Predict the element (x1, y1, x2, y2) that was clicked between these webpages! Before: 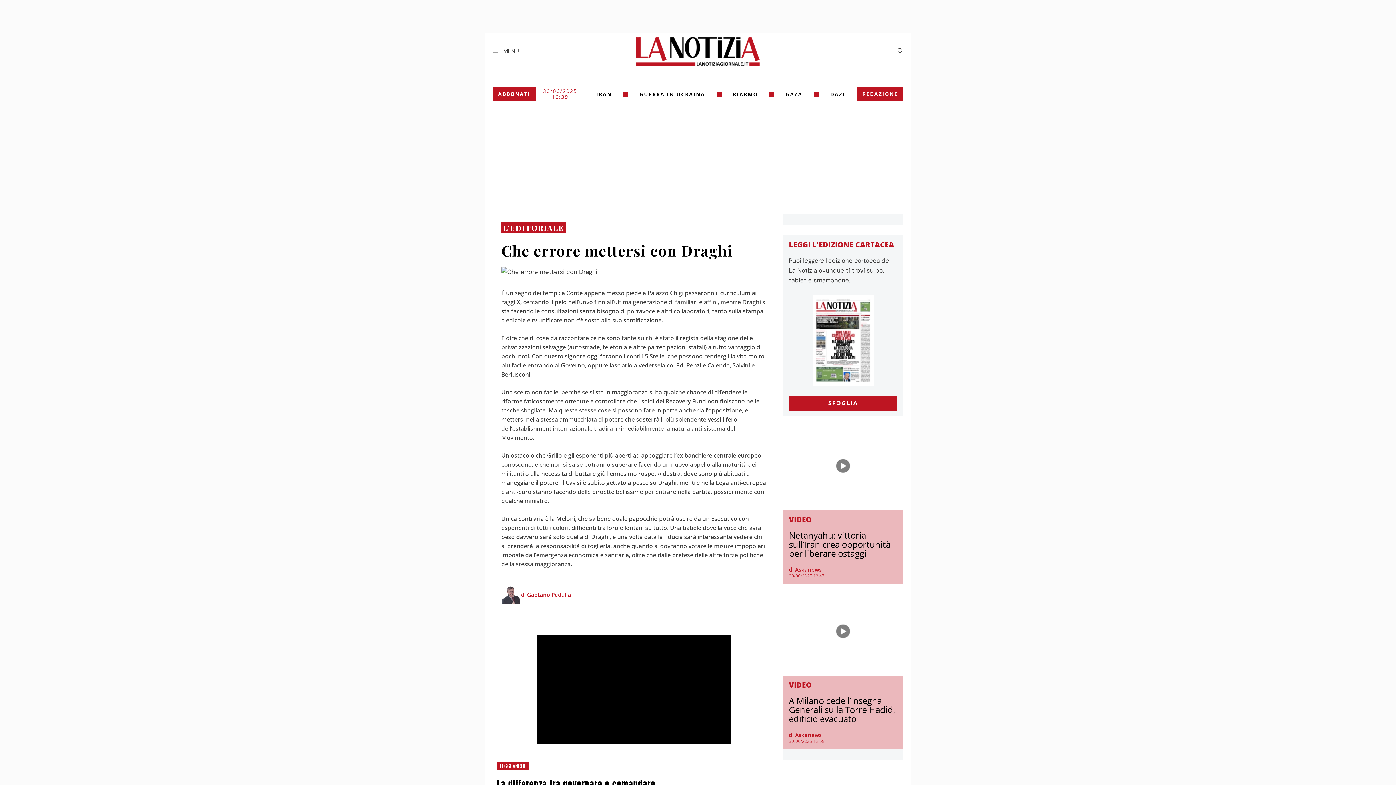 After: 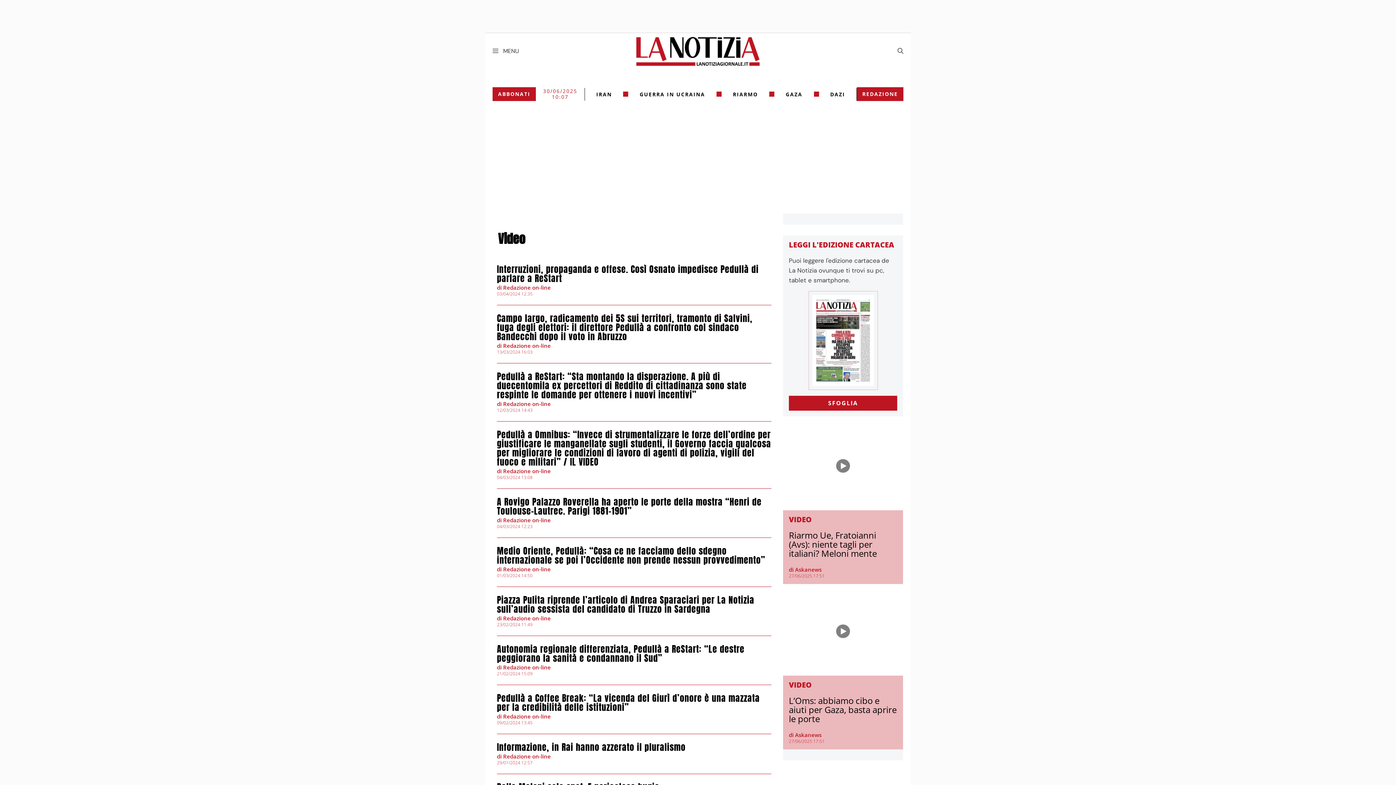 Action: label: VIDEO bbox: (789, 514, 811, 524)